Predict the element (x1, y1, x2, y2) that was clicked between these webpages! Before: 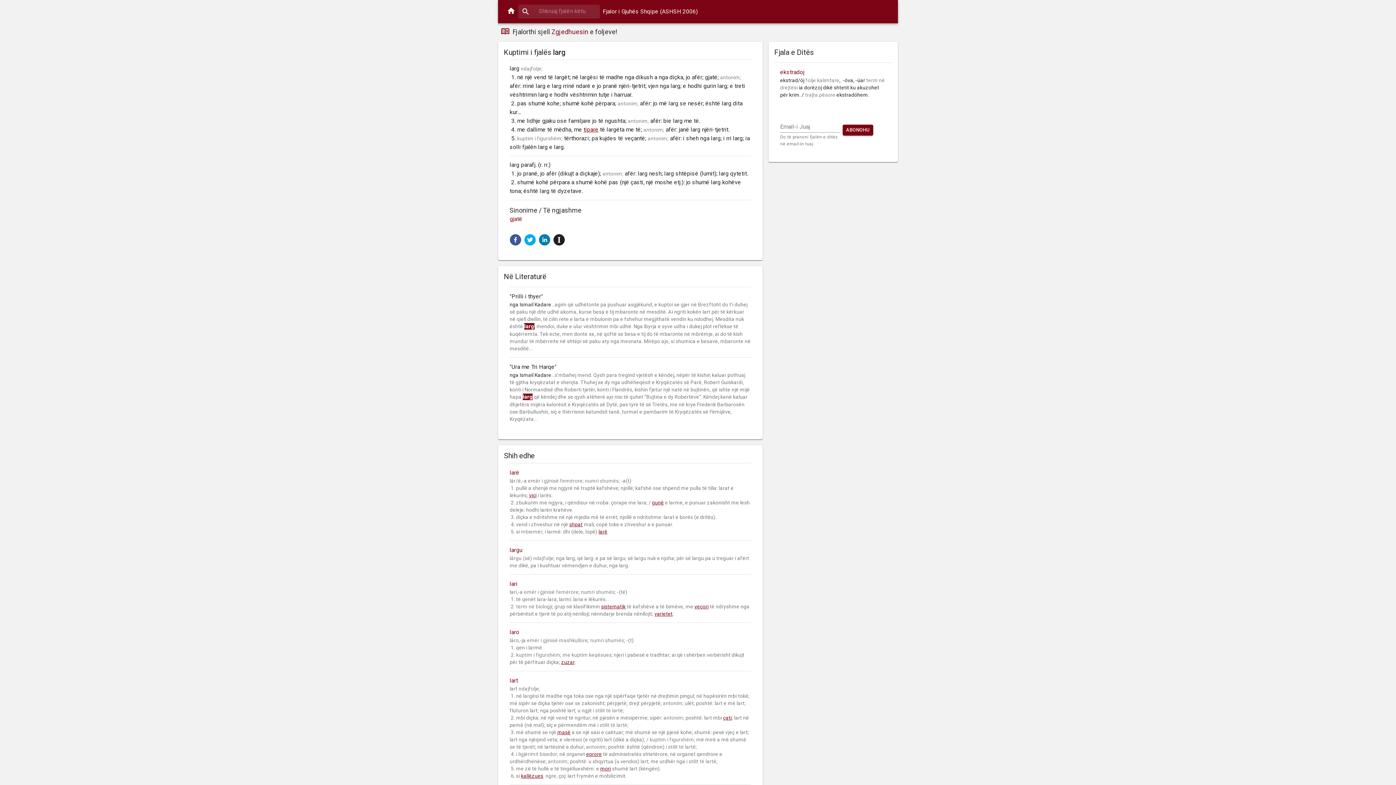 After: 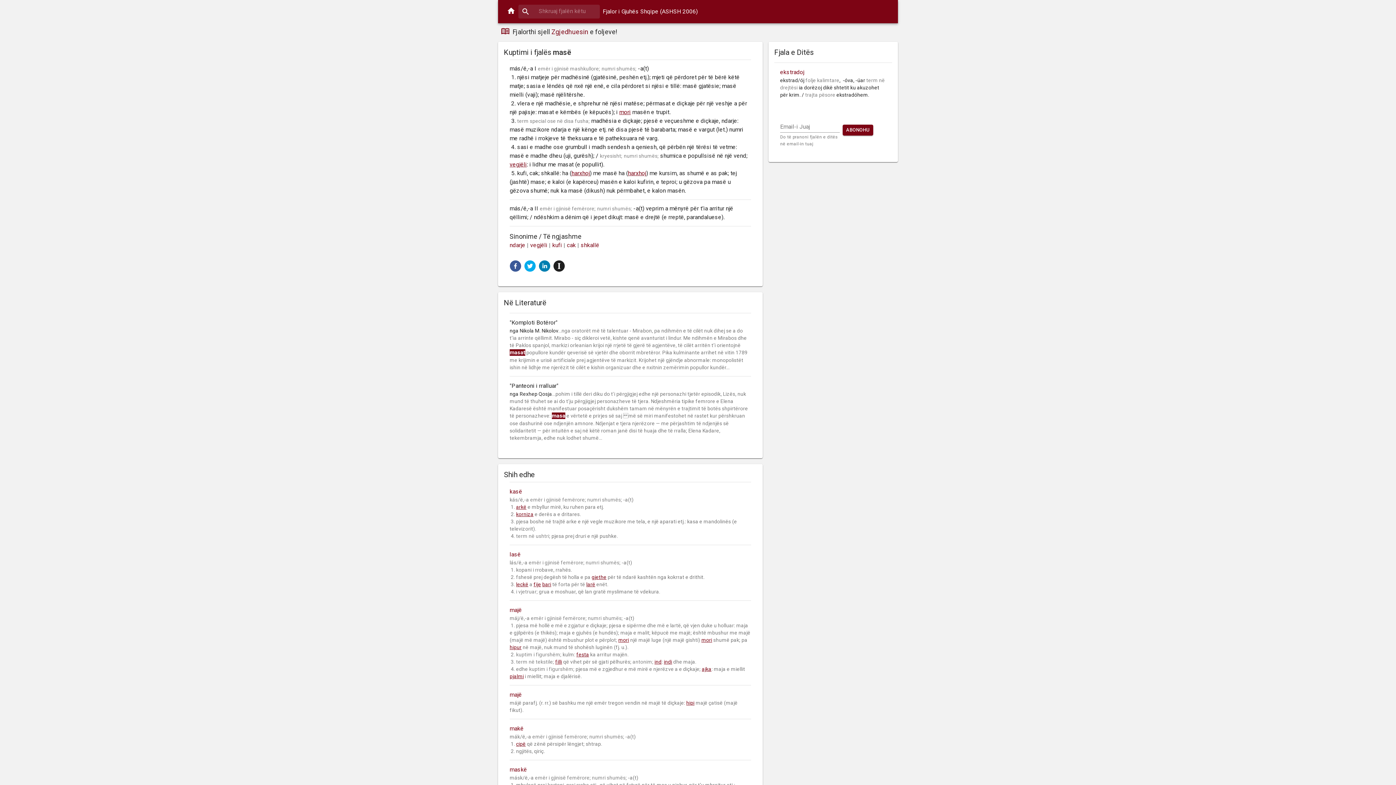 Action: label: masë bbox: (557, 729, 570, 735)